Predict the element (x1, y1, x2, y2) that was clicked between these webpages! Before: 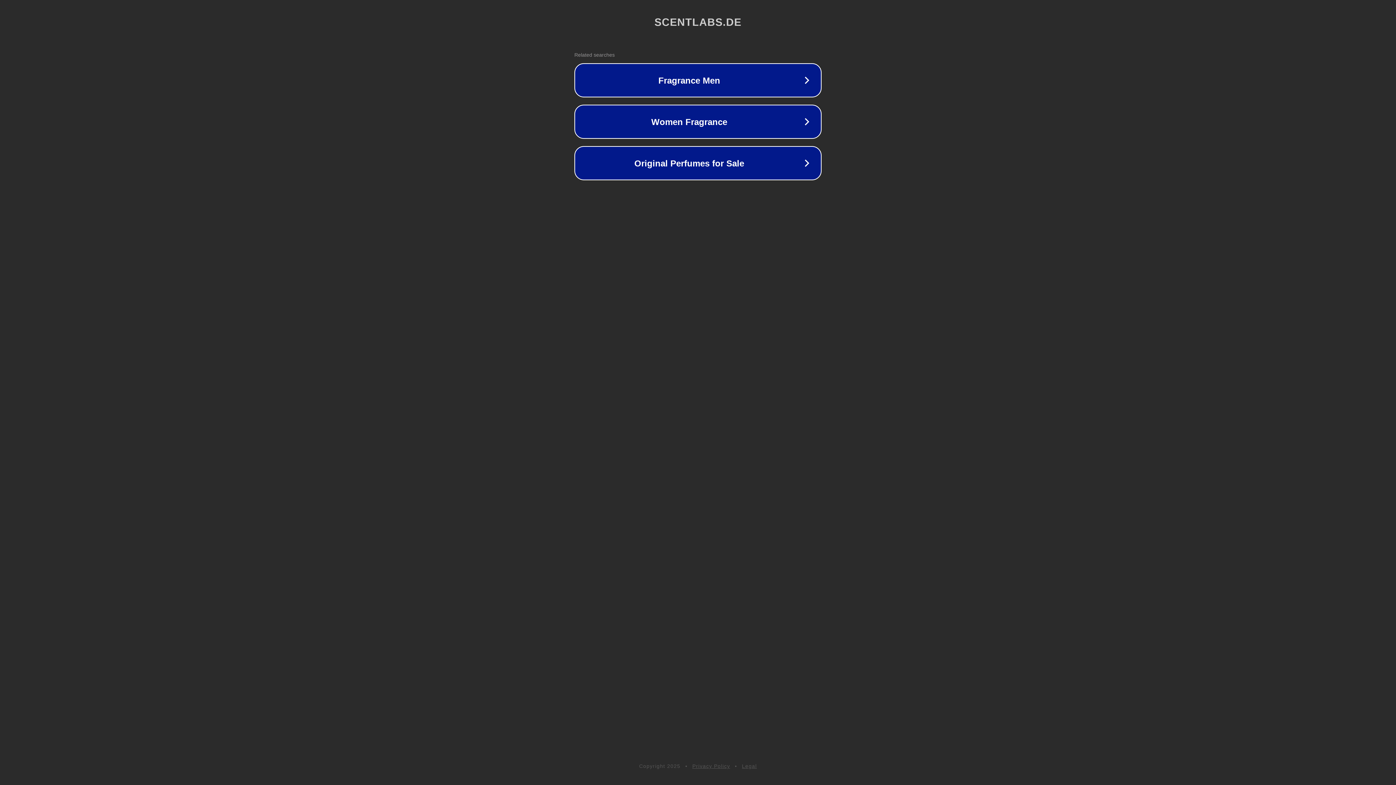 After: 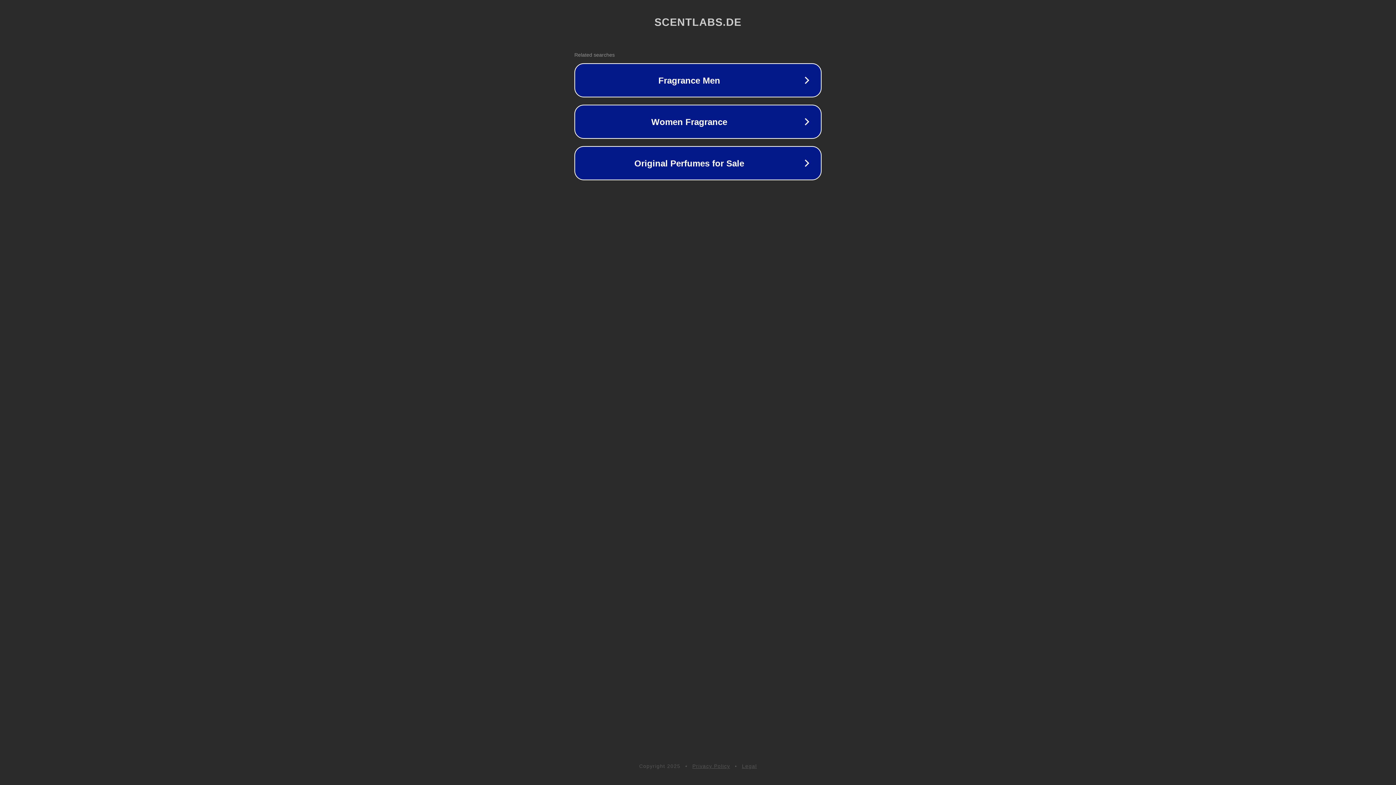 Action: bbox: (742, 763, 757, 769) label: Legal